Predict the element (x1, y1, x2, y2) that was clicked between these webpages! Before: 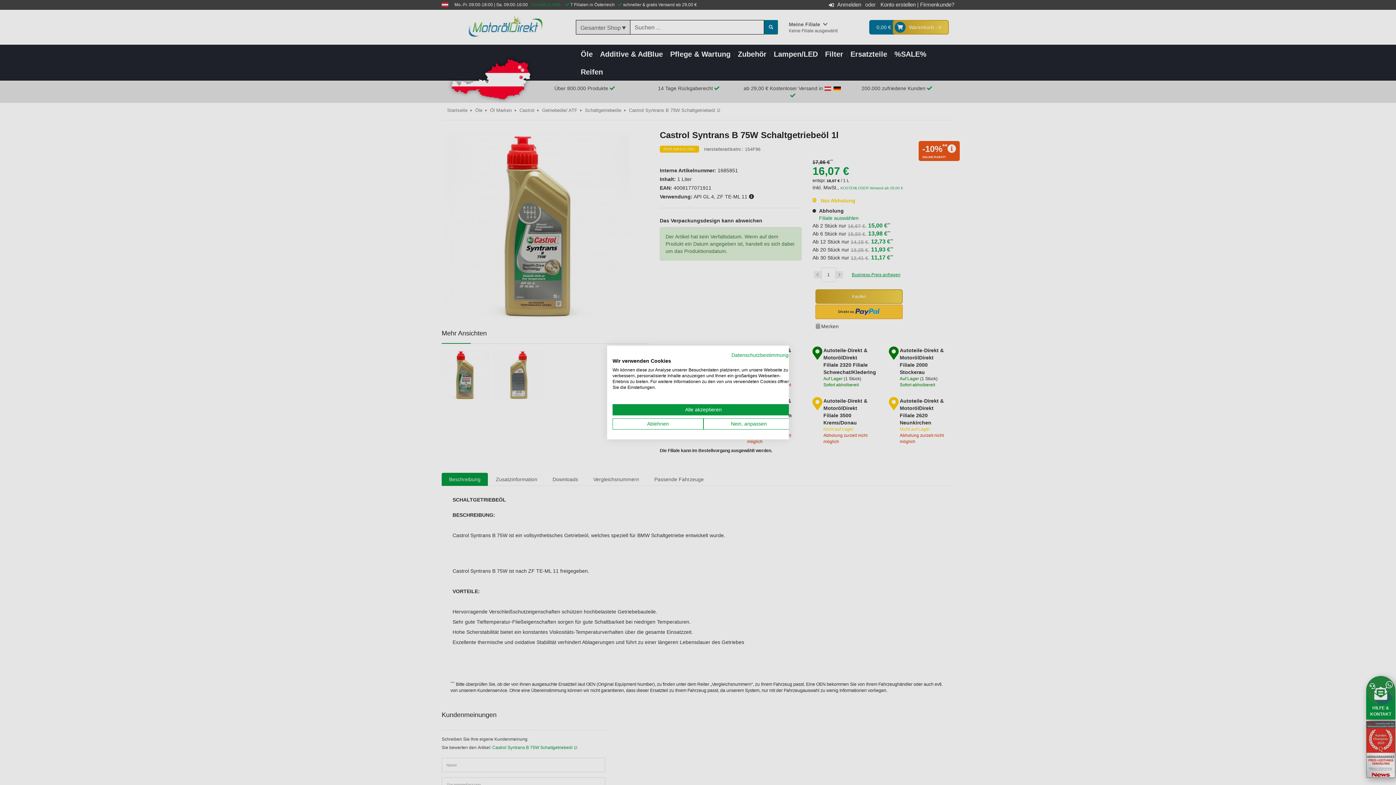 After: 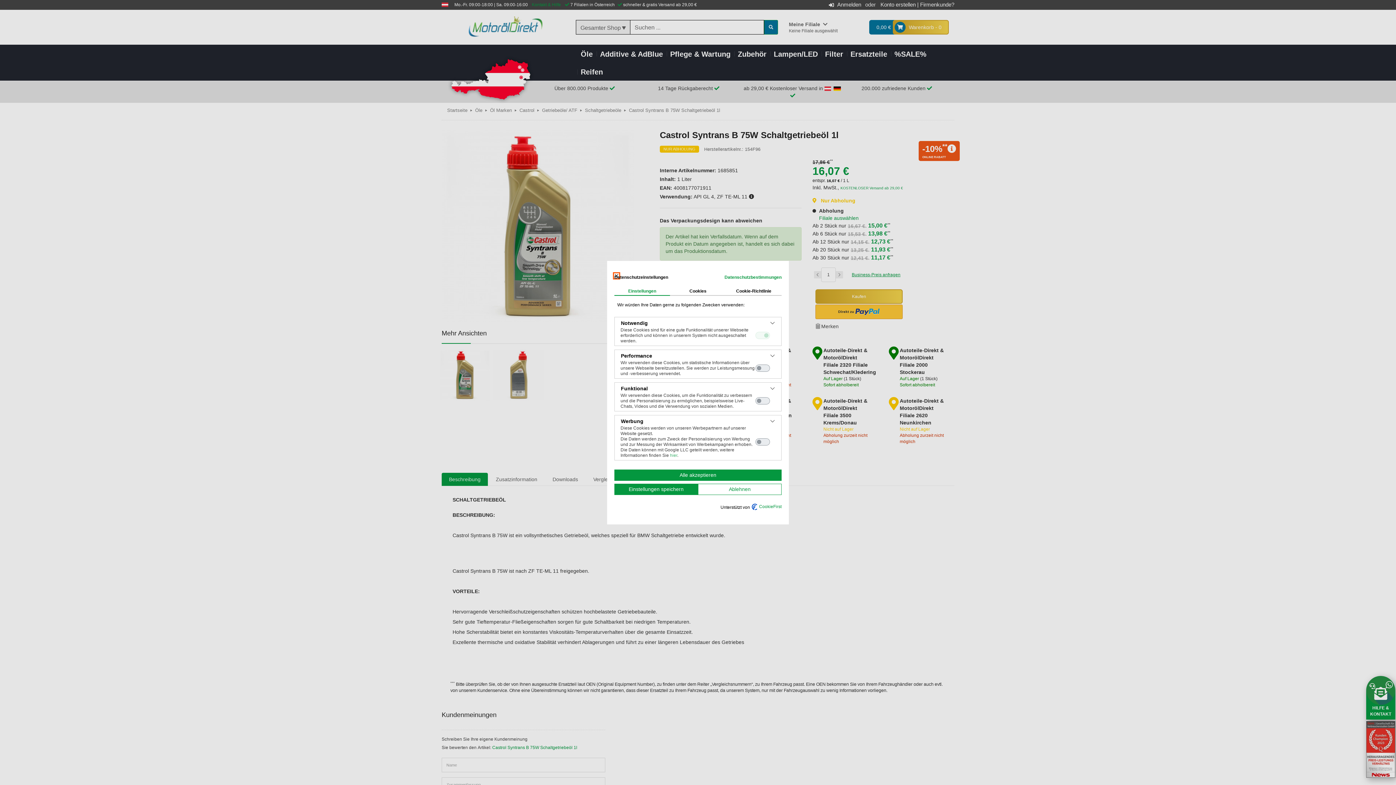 Action: bbox: (703, 418, 794, 429) label: cookie Einstellungen anpassen